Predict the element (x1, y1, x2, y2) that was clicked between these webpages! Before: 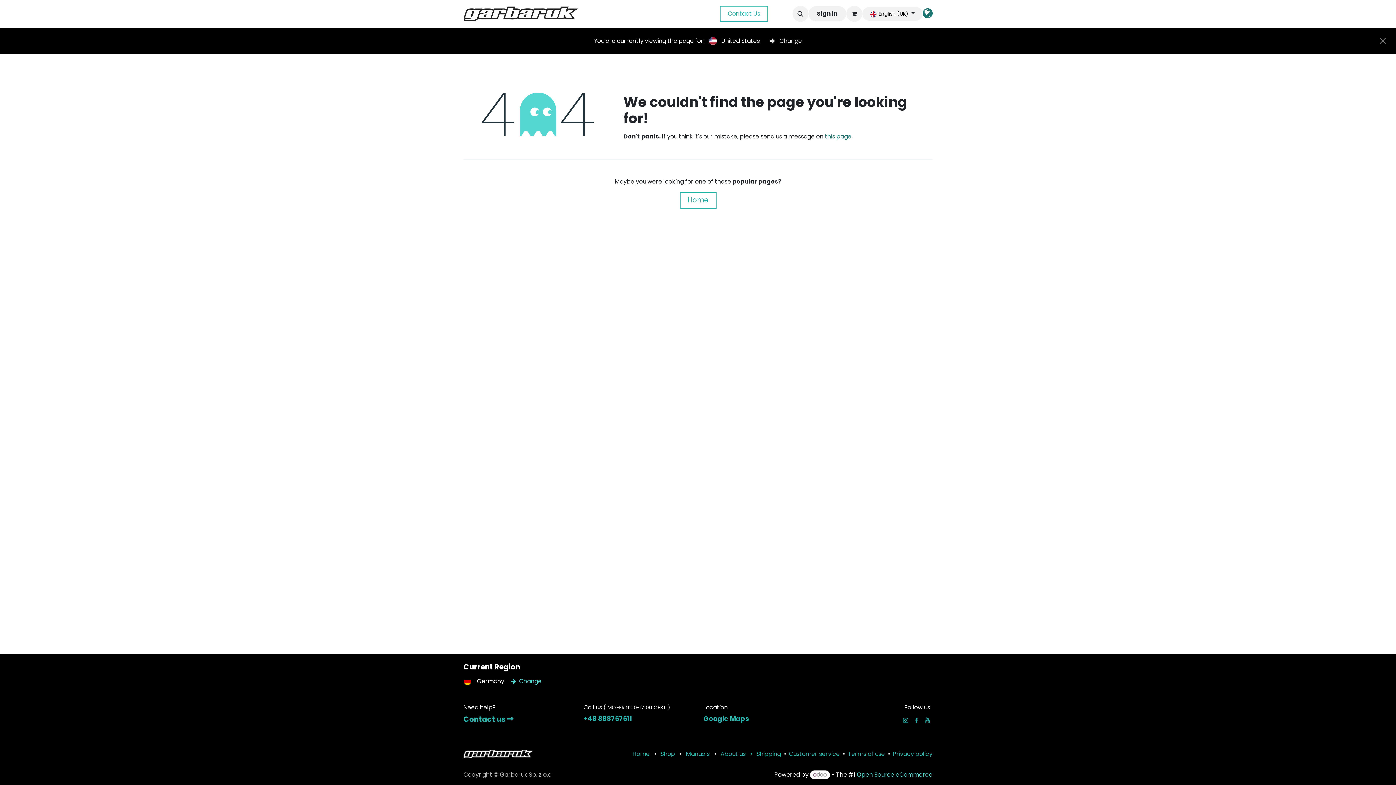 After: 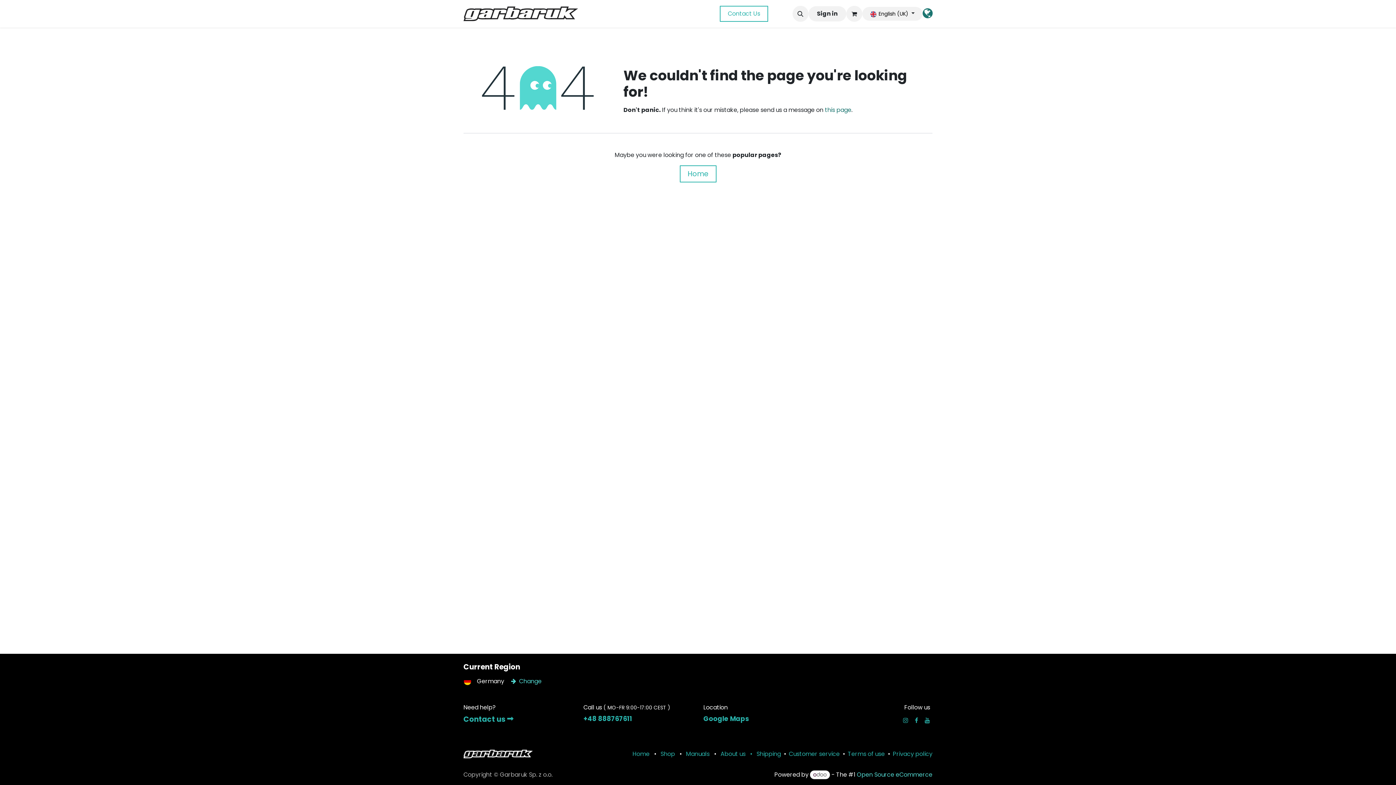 Action: bbox: (1378, 36, 1387, 45) label: Close